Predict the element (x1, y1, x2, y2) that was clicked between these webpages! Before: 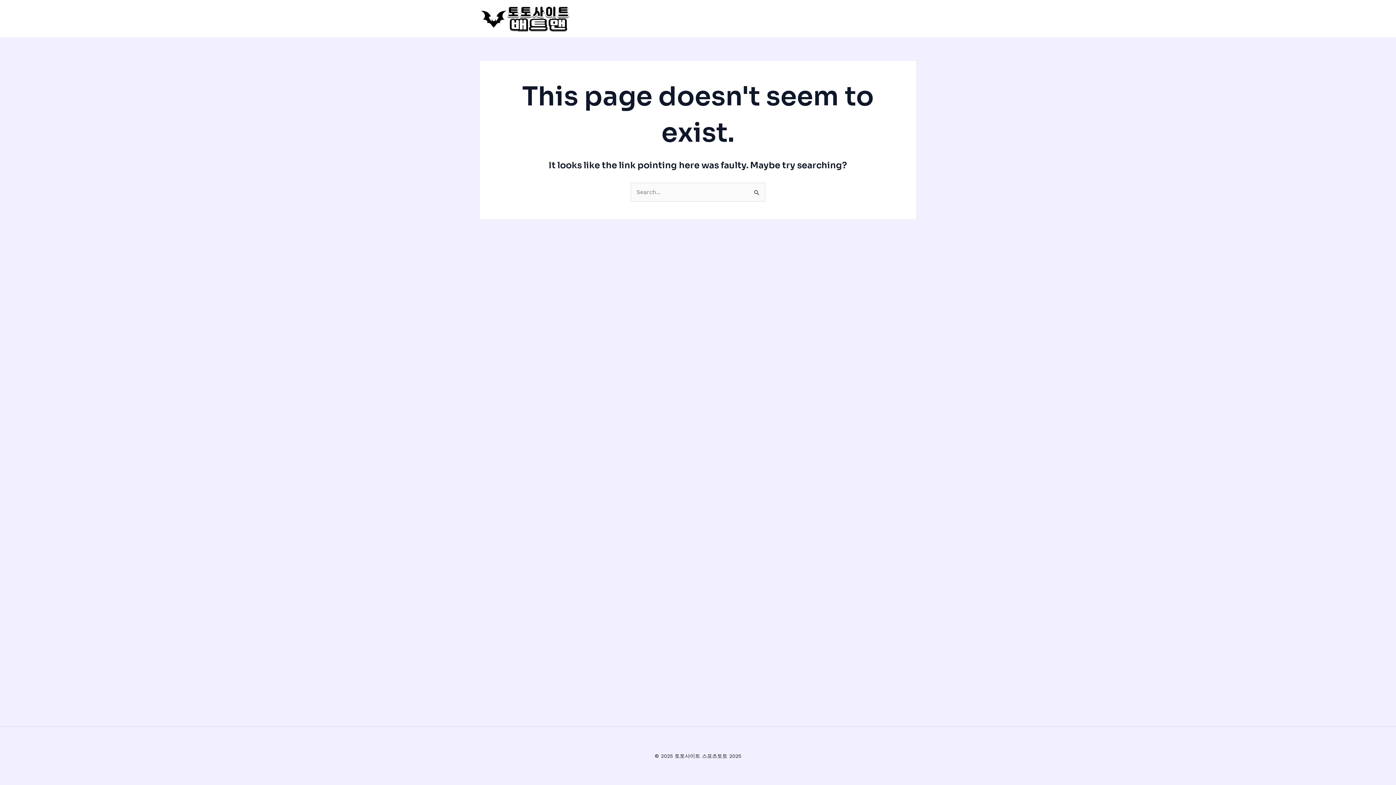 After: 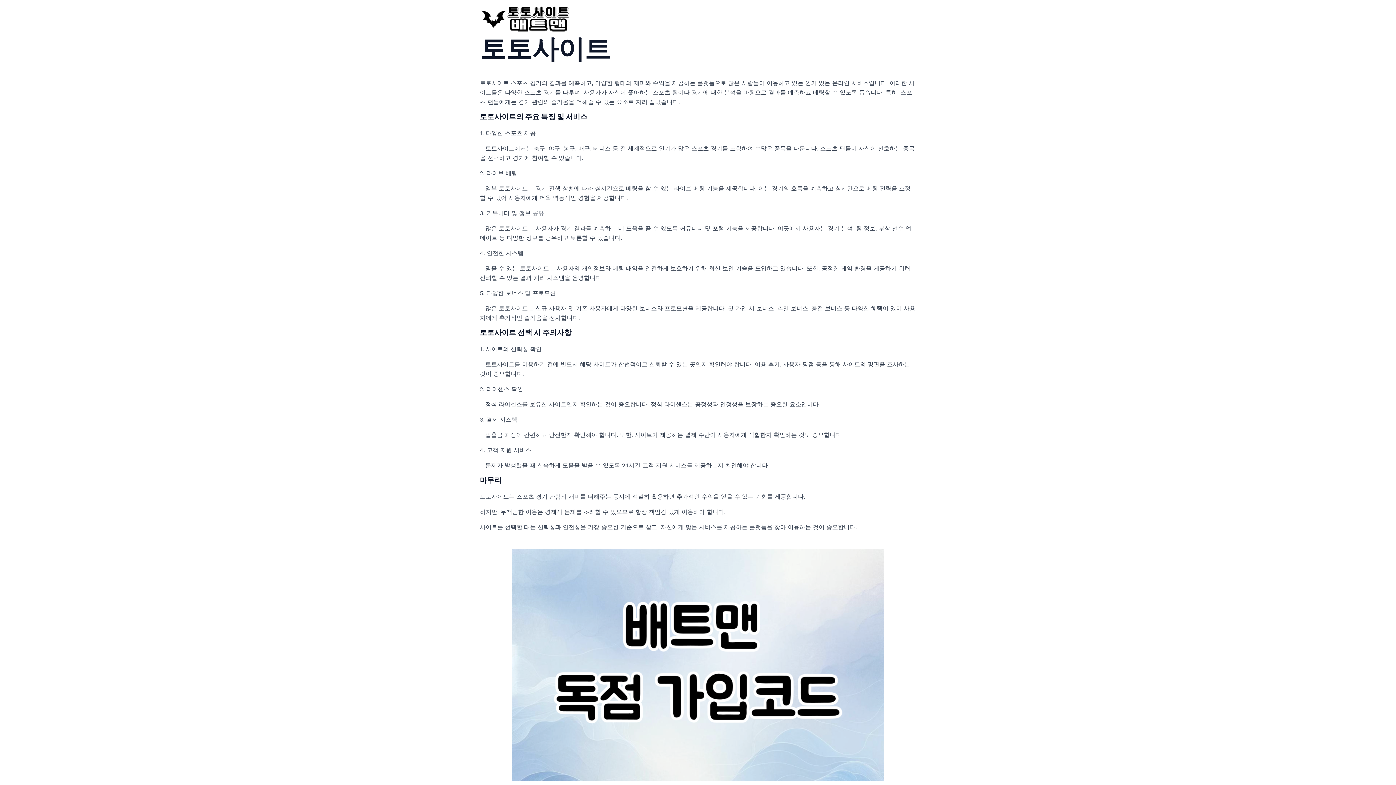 Action: bbox: (480, 14, 570, 21)